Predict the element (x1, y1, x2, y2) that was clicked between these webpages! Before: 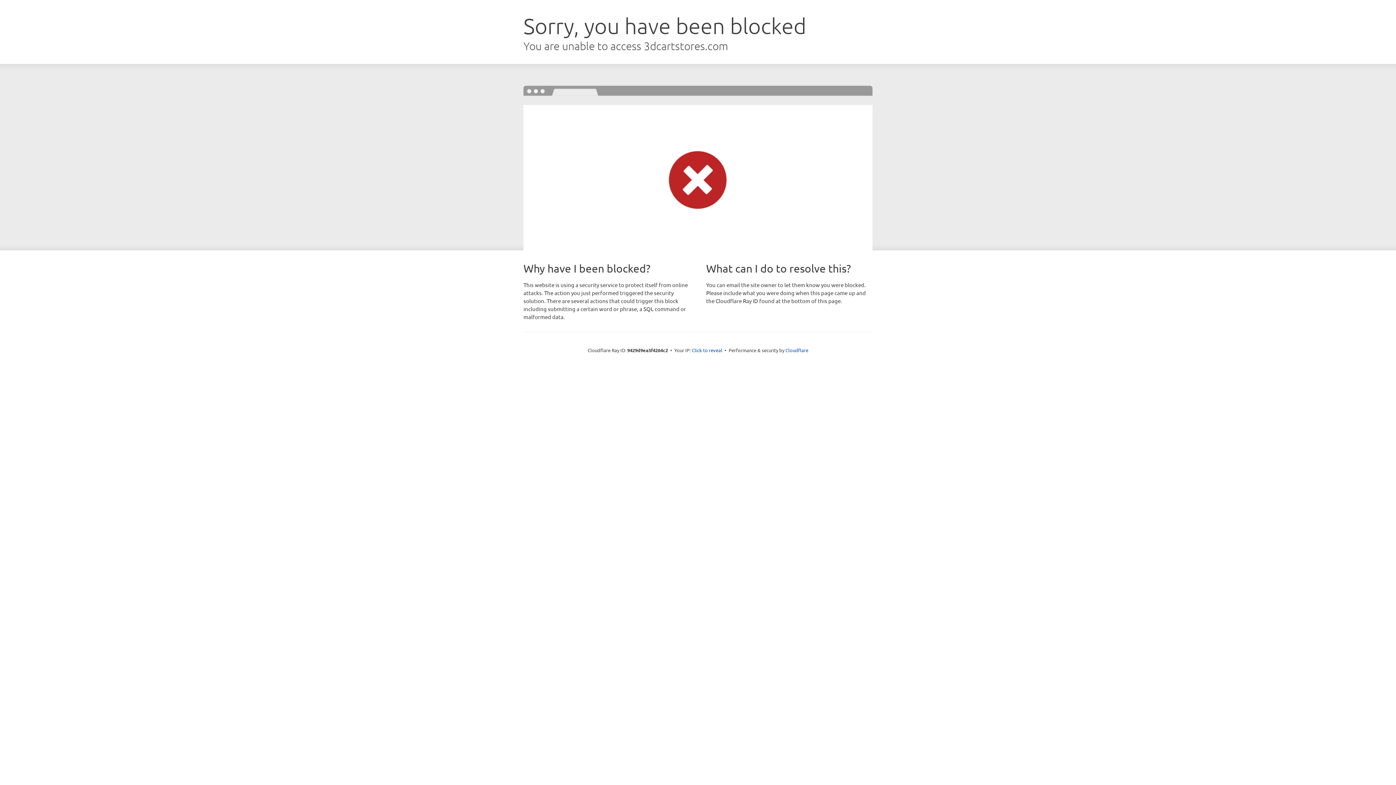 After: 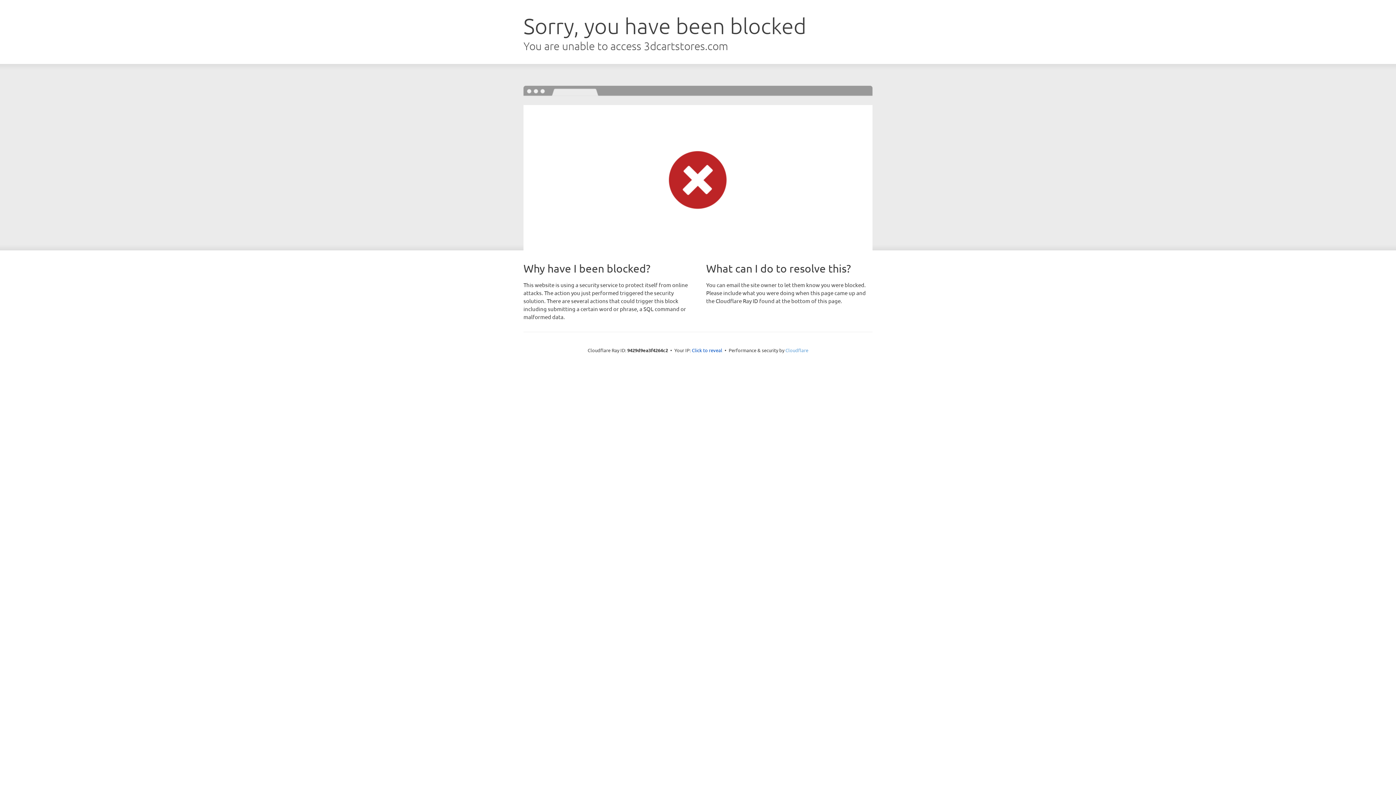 Action: label: Cloudflare bbox: (785, 347, 808, 353)